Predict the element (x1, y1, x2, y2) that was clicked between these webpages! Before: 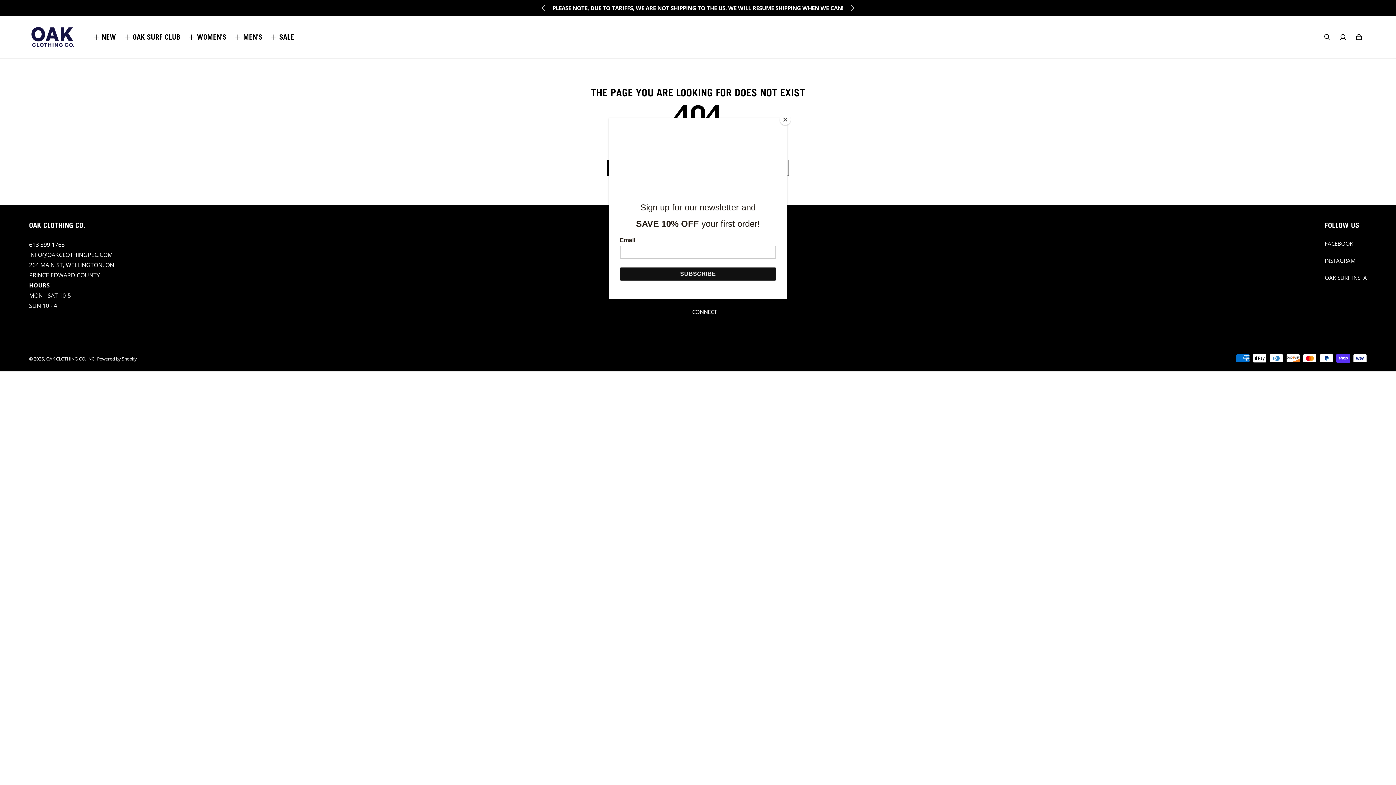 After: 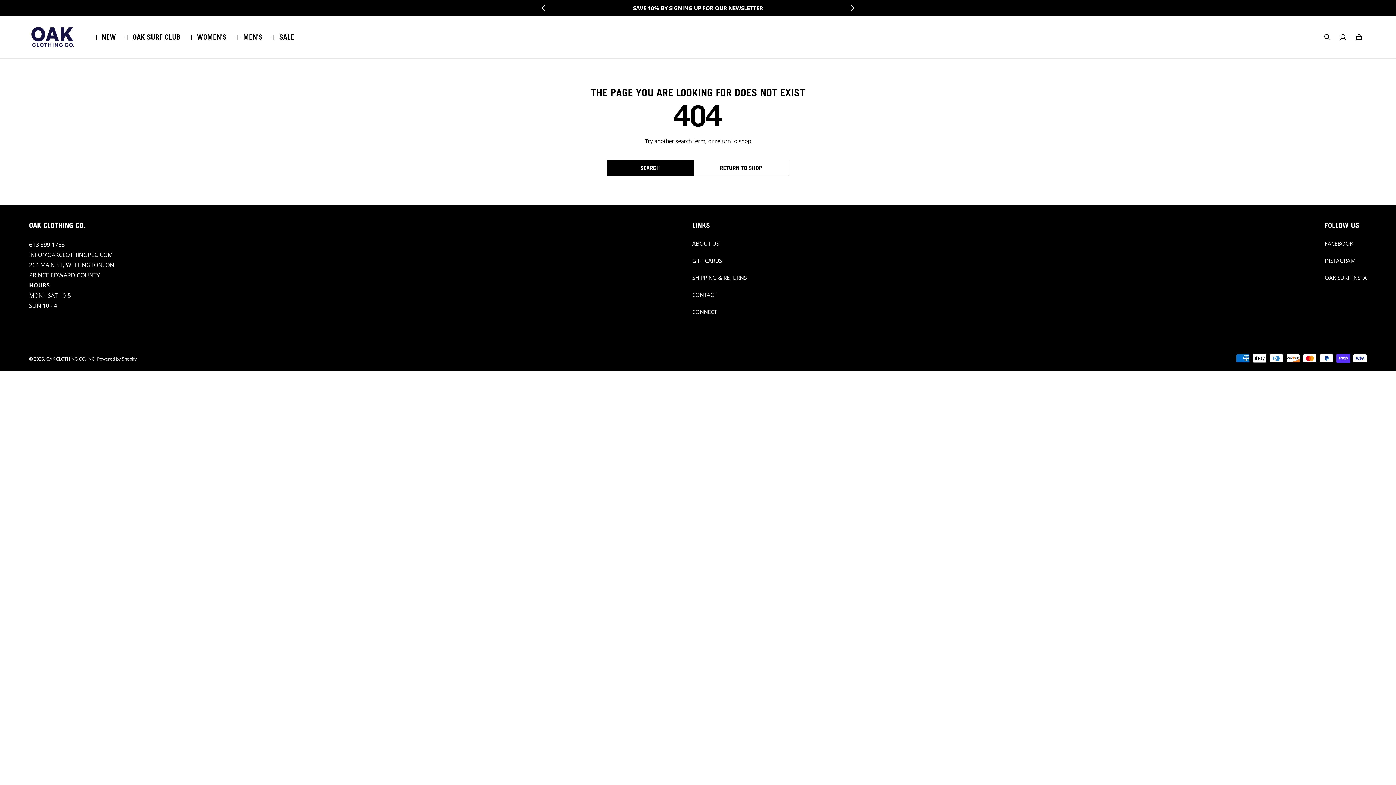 Action: label: Close bbox: (780, 114, 790, 125)